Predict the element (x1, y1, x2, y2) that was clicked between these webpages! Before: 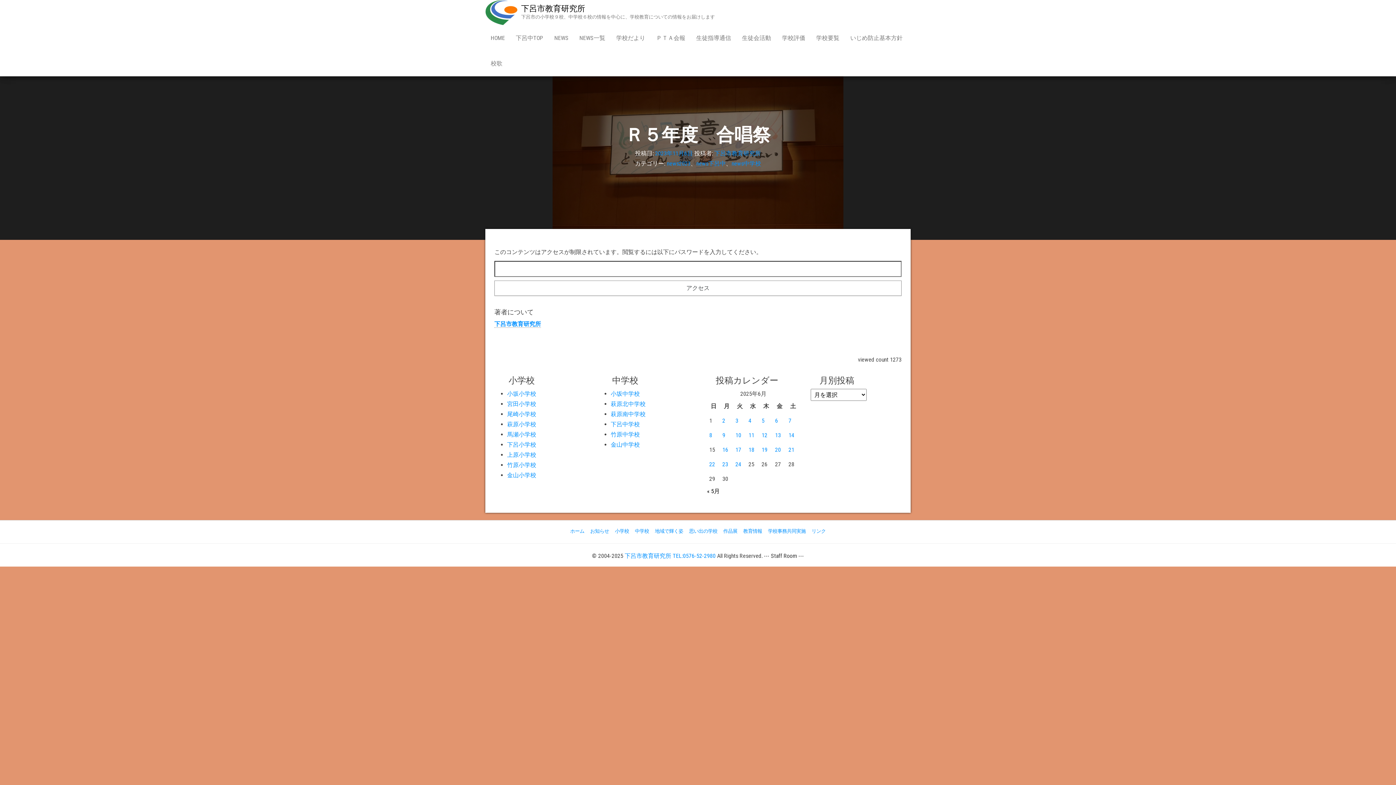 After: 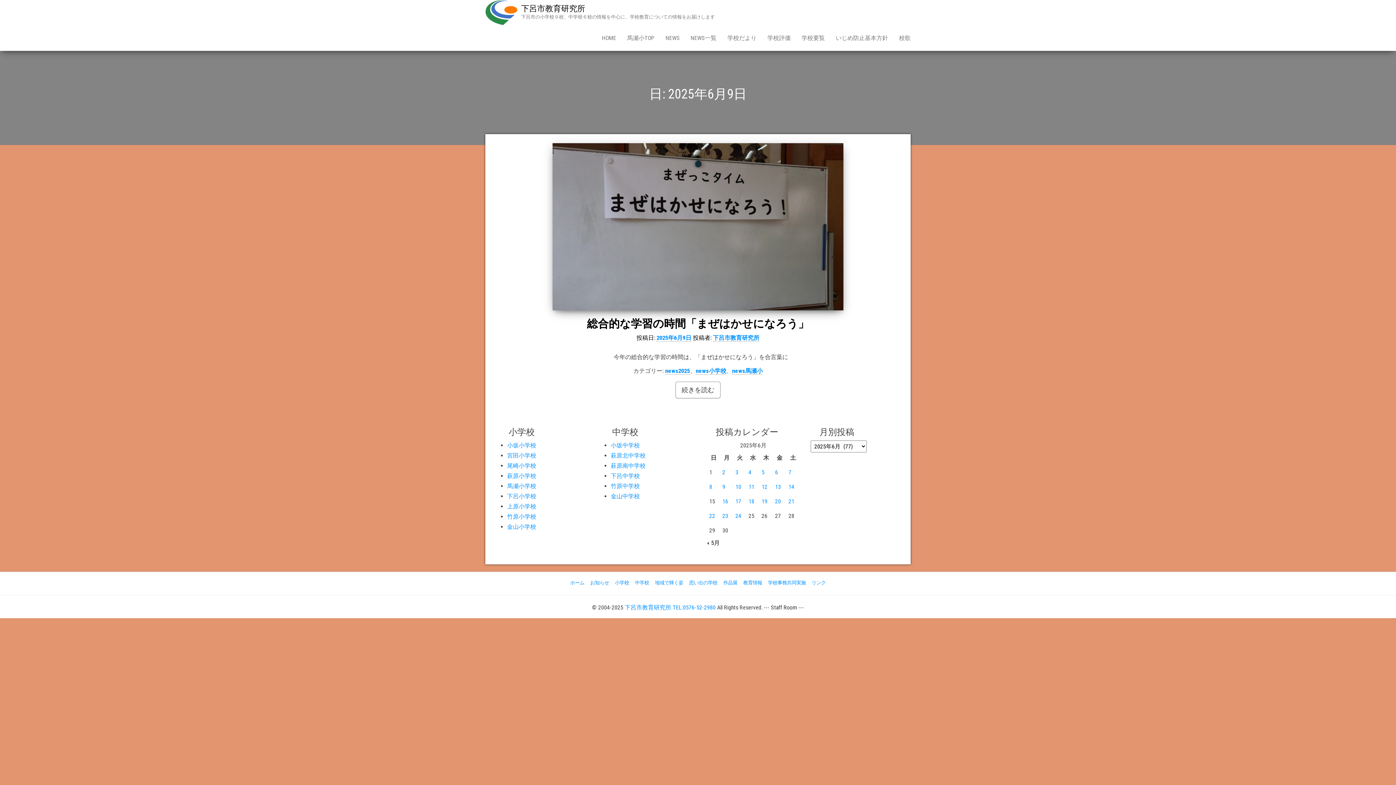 Action: label: 2025年6月9日 に投稿を公開 bbox: (722, 431, 725, 438)